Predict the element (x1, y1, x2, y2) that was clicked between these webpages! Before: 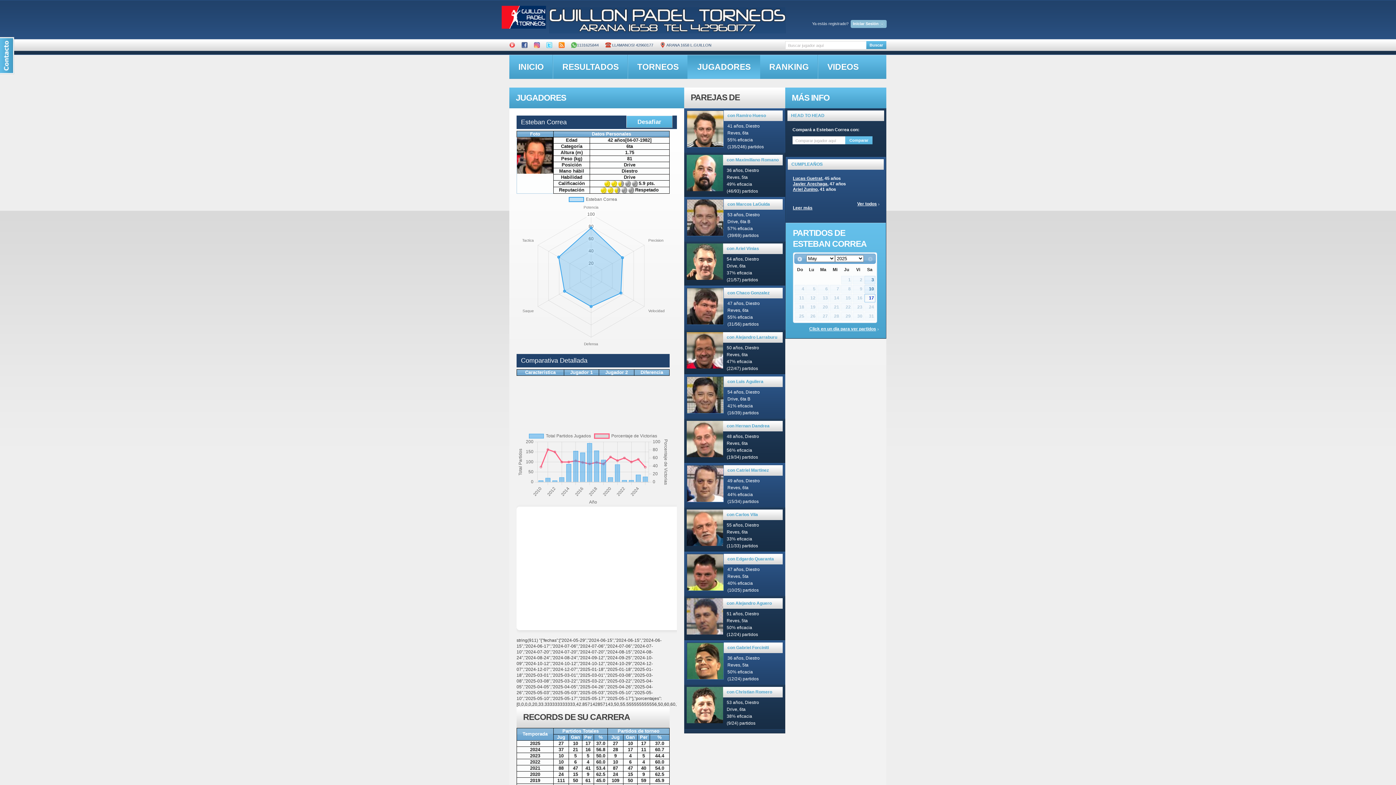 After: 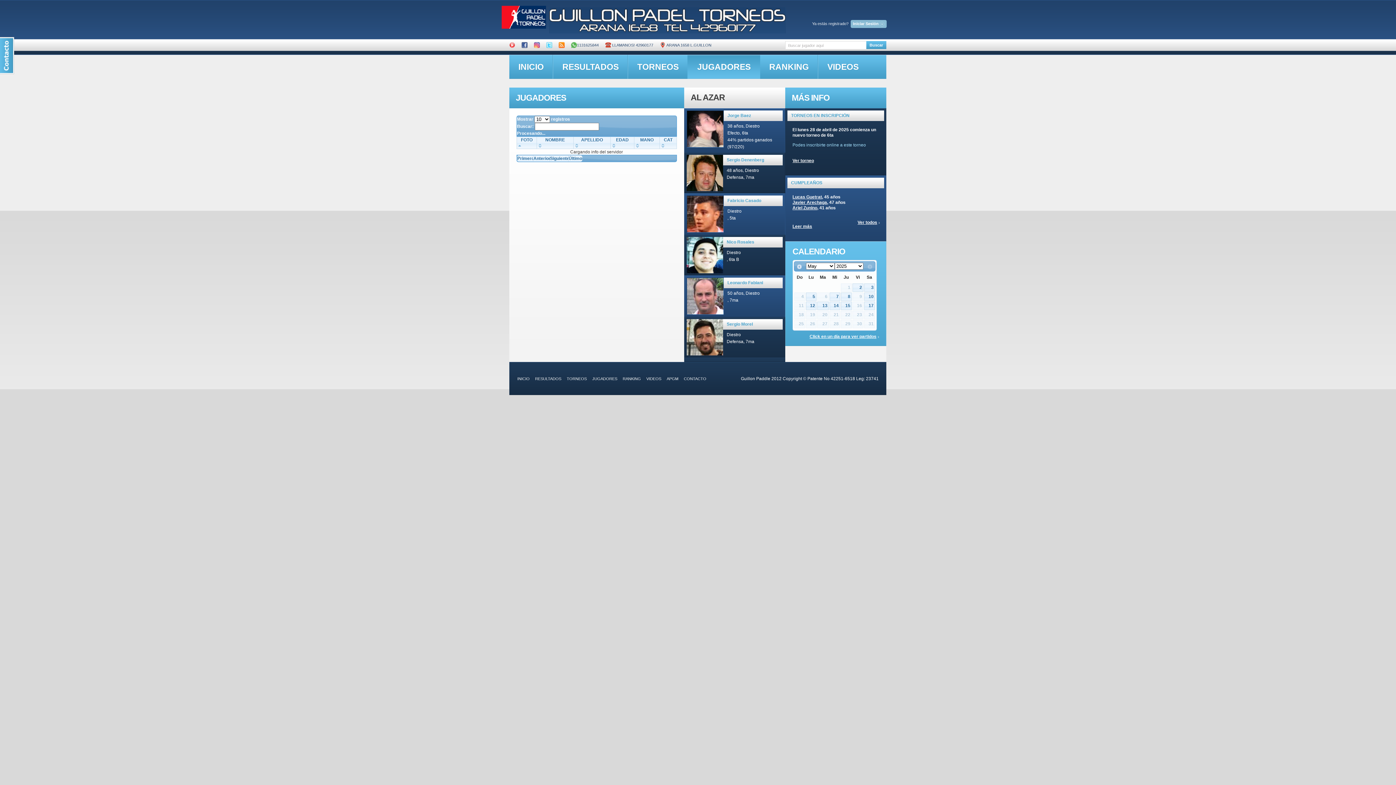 Action: bbox: (687, 54, 760, 78) label: JUGADORES